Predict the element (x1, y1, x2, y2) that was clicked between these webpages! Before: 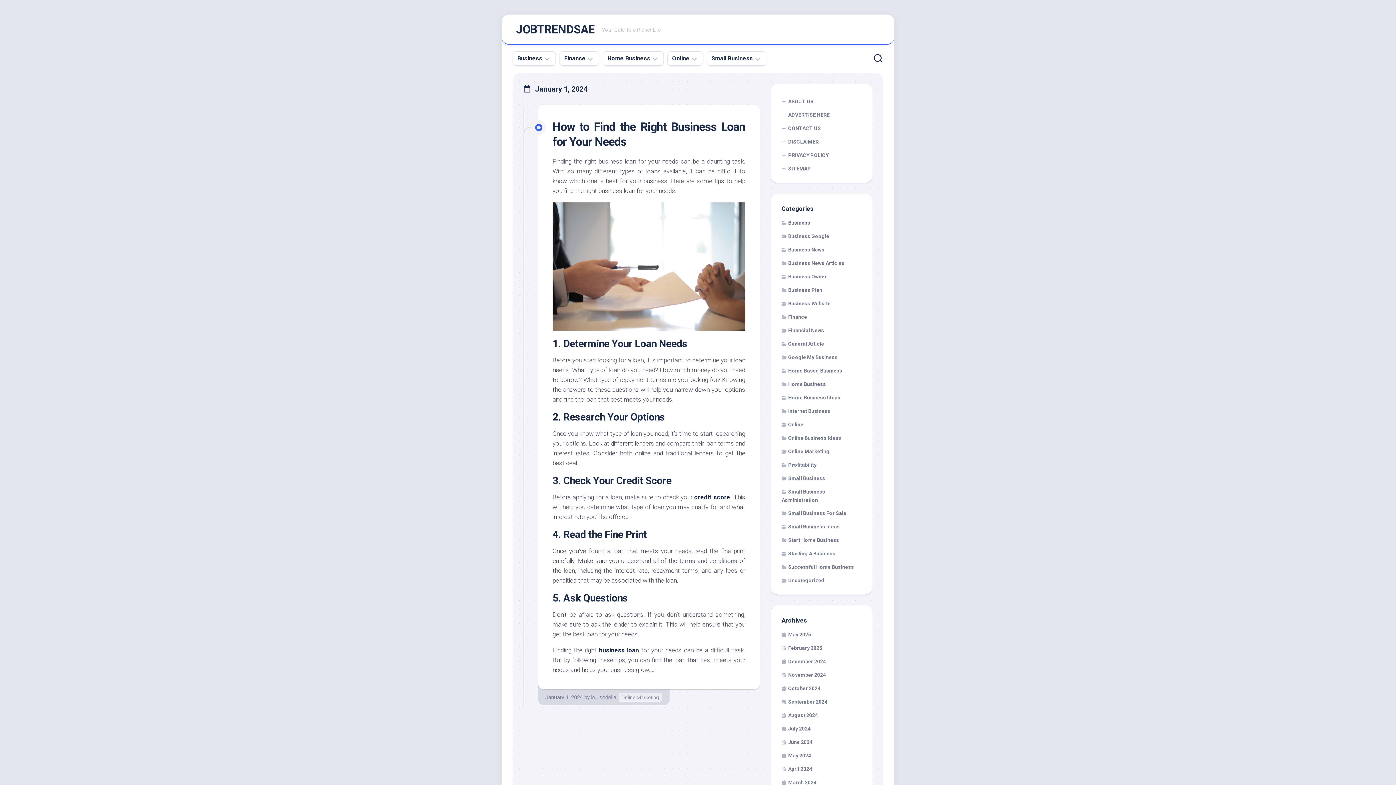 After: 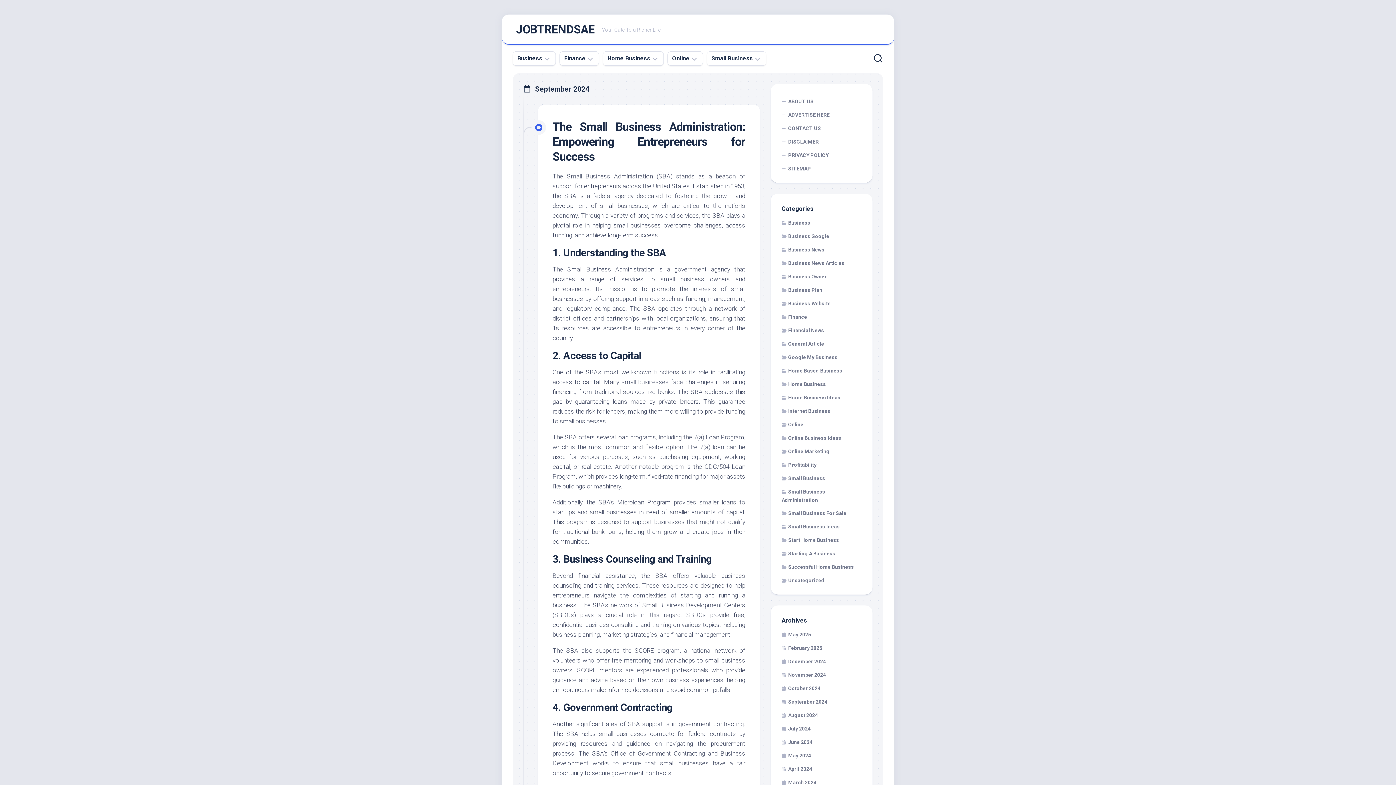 Action: label: September 2024 bbox: (781, 699, 827, 705)